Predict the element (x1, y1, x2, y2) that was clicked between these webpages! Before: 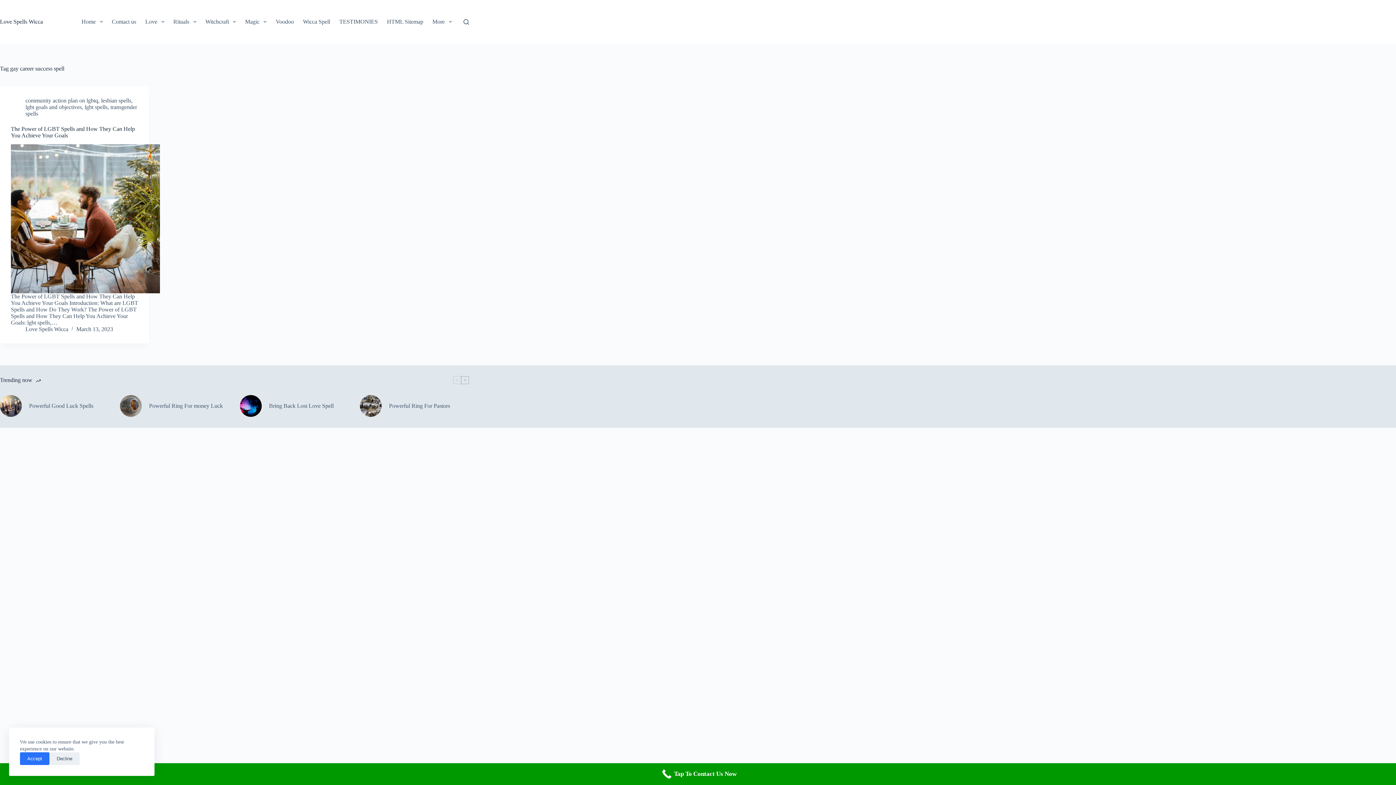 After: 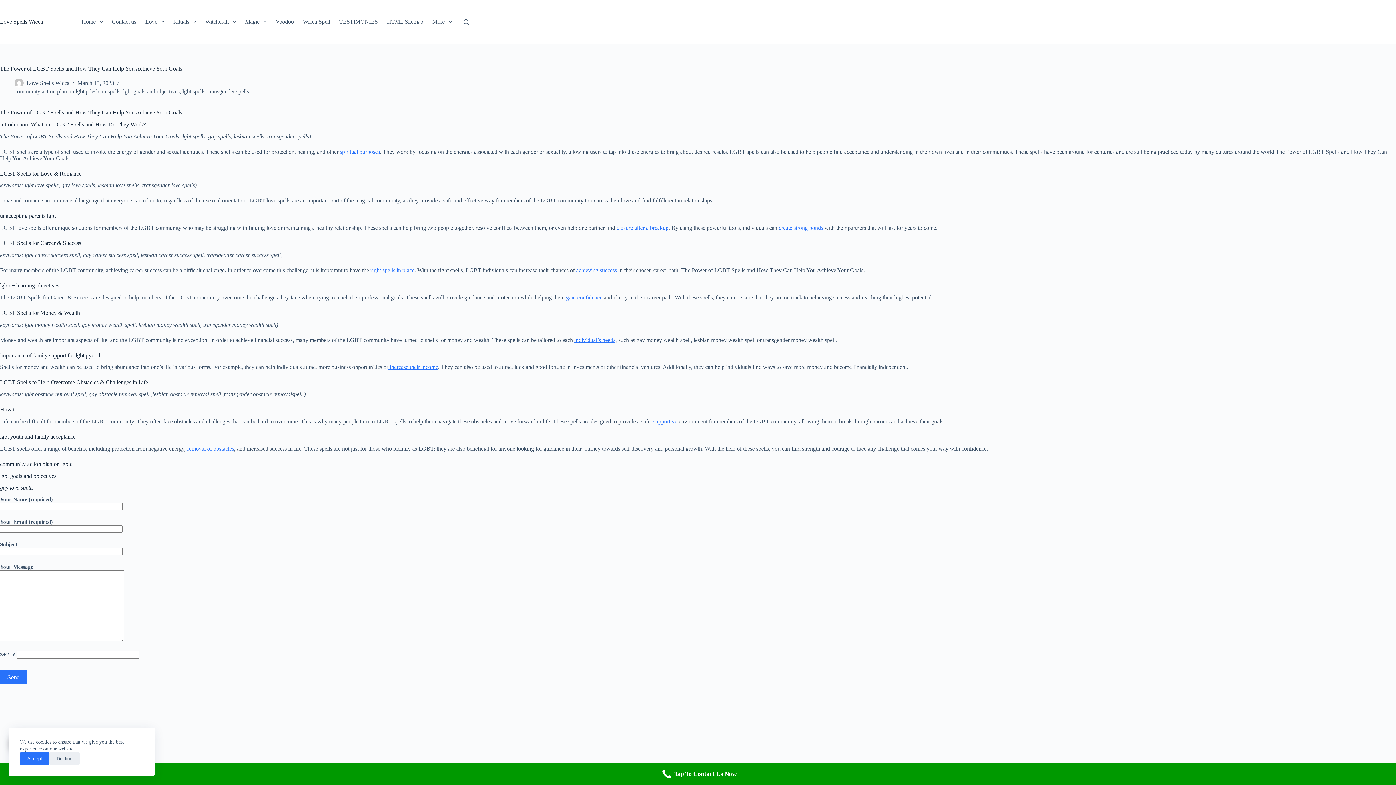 Action: label: The Power of LGBT Spells and How They Can Help You Achieve Your Goals bbox: (10, 144, 160, 293)